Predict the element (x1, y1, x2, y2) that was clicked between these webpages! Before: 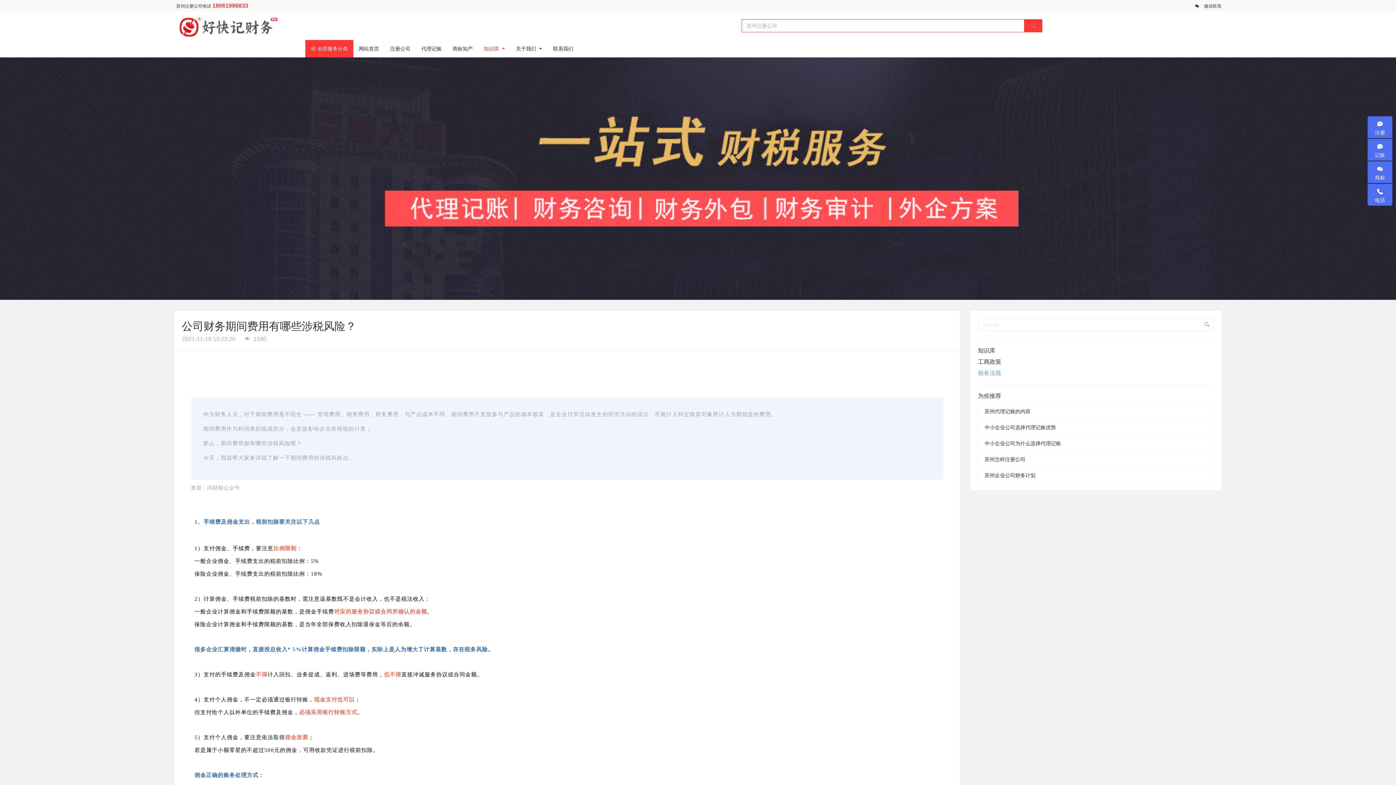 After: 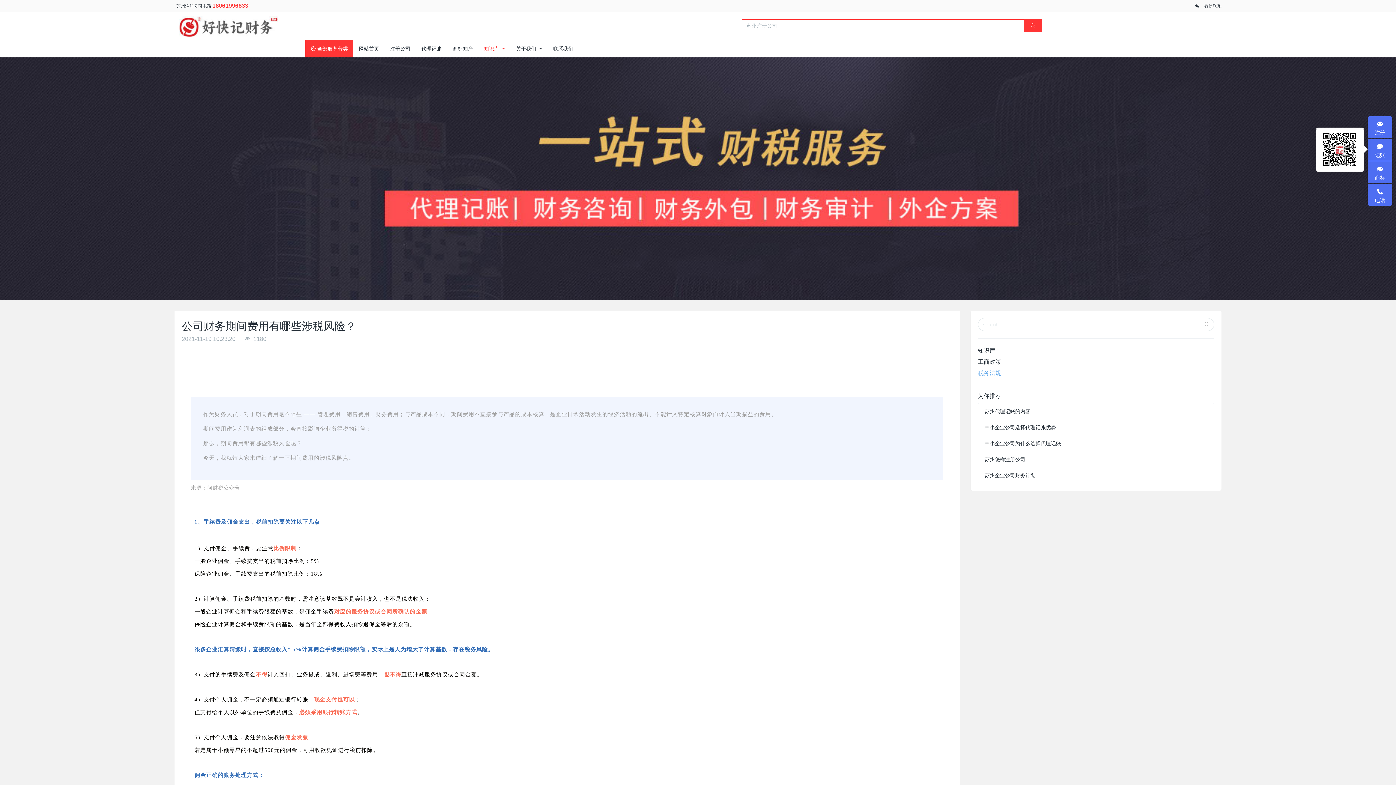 Action: label: 记账 bbox: (1368, 138, 1392, 160)